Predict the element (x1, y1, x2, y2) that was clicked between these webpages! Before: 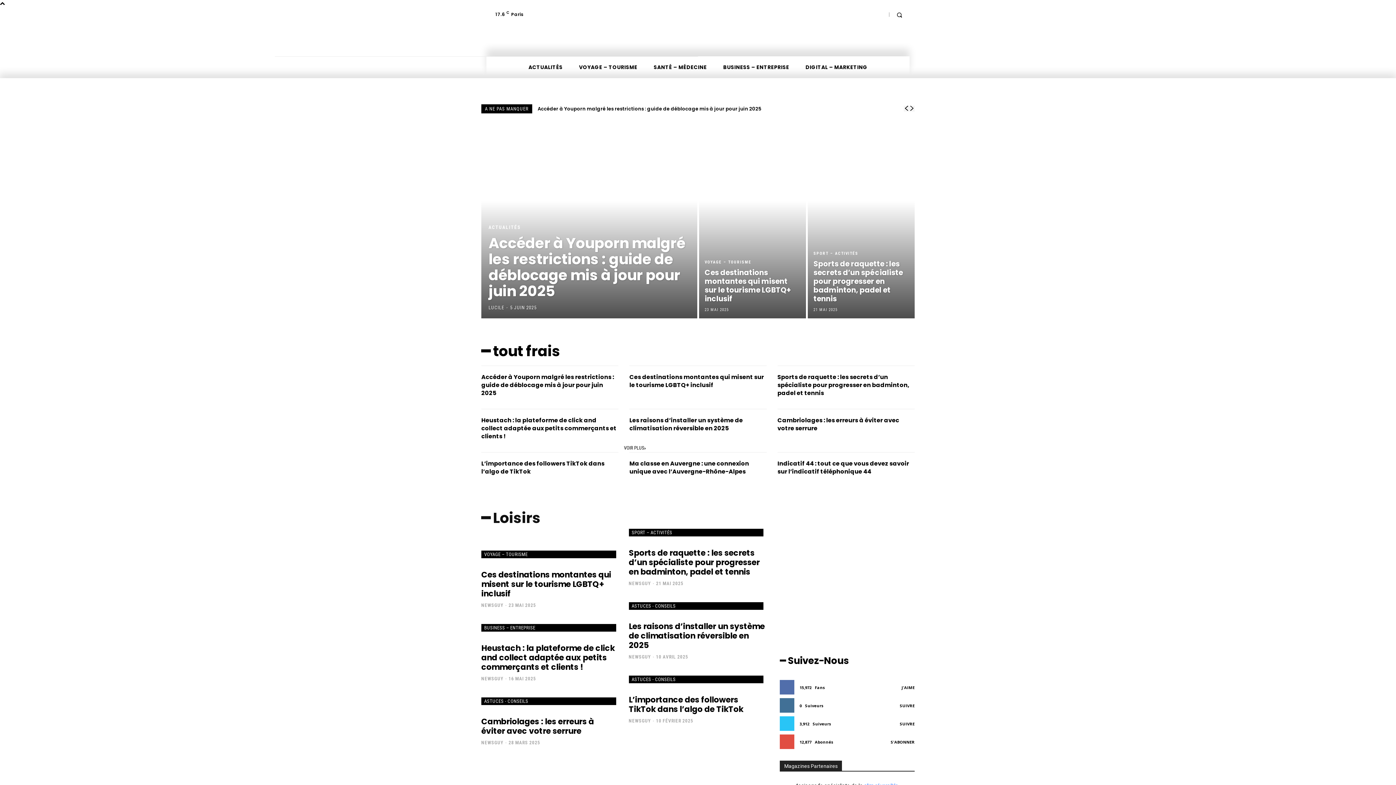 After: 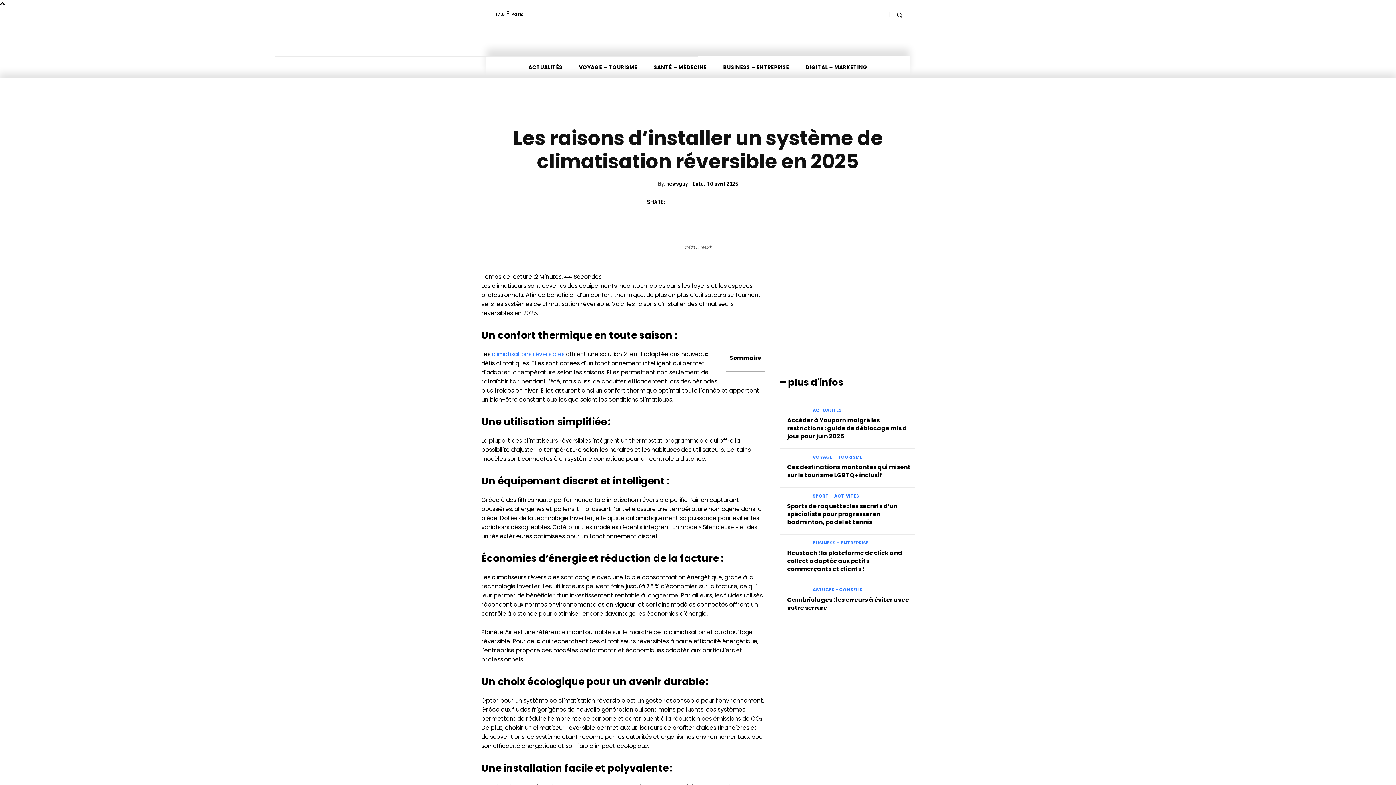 Action: label: Les raisons d’installer un système de climatisation réversible en 2025 bbox: (629, 416, 743, 432)